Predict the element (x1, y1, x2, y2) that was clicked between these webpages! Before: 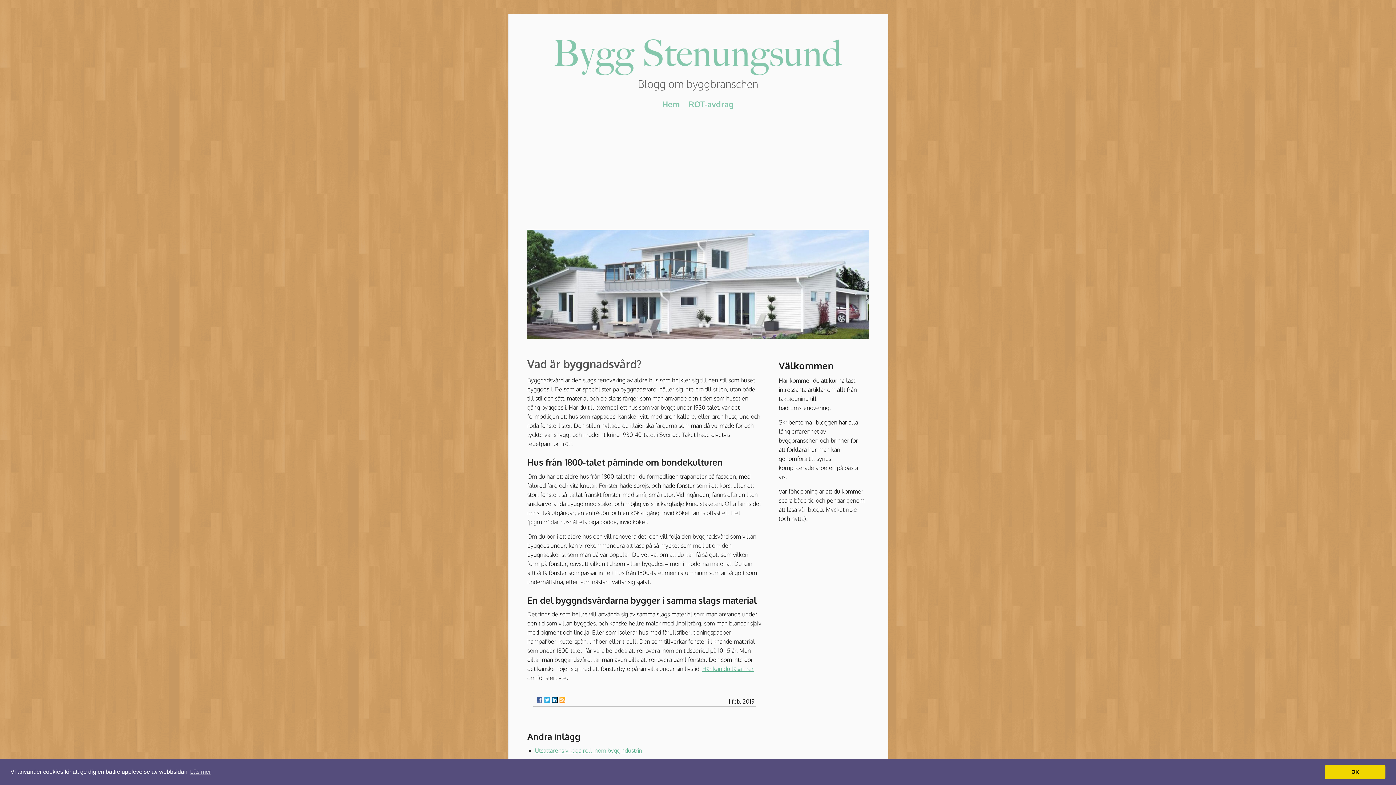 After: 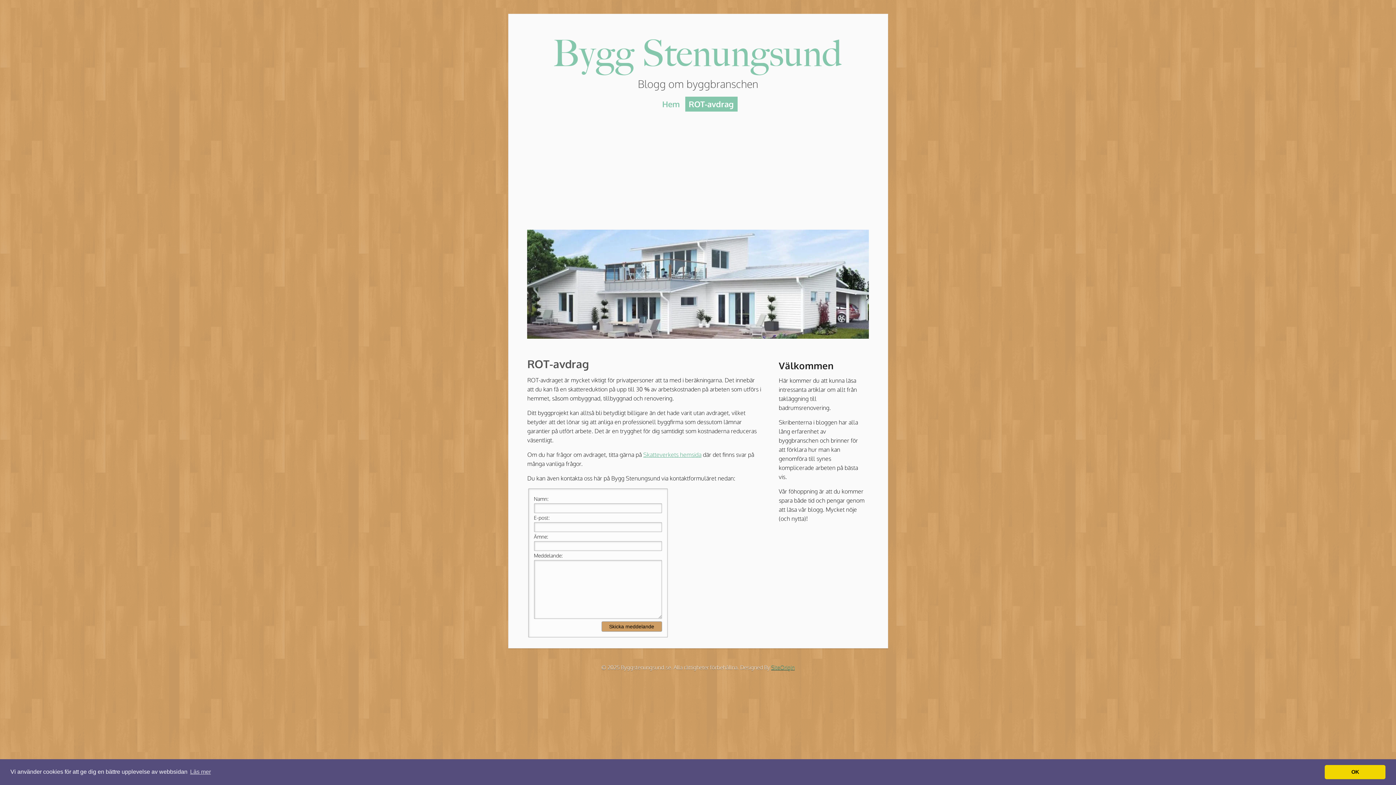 Action: label: ROT-avdrag bbox: (685, 96, 737, 111)